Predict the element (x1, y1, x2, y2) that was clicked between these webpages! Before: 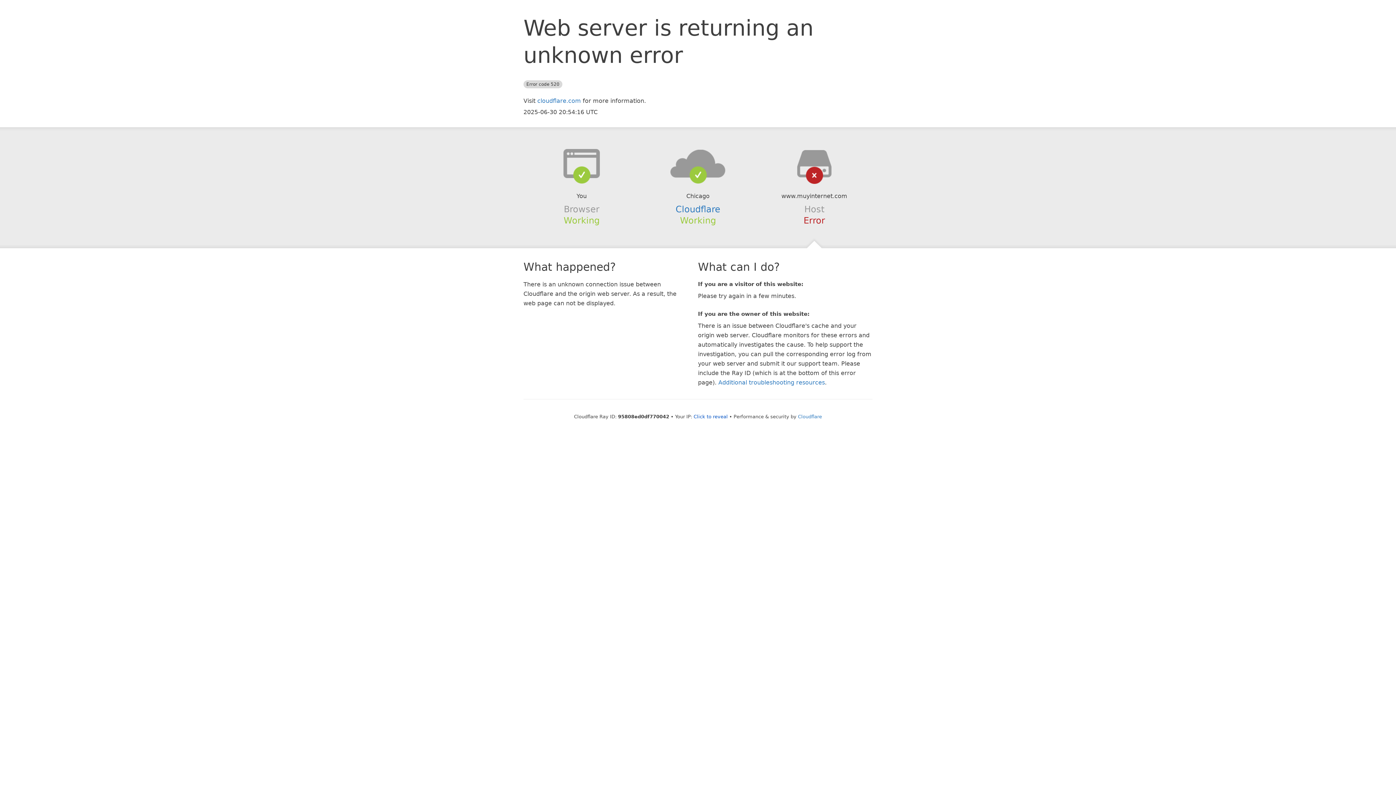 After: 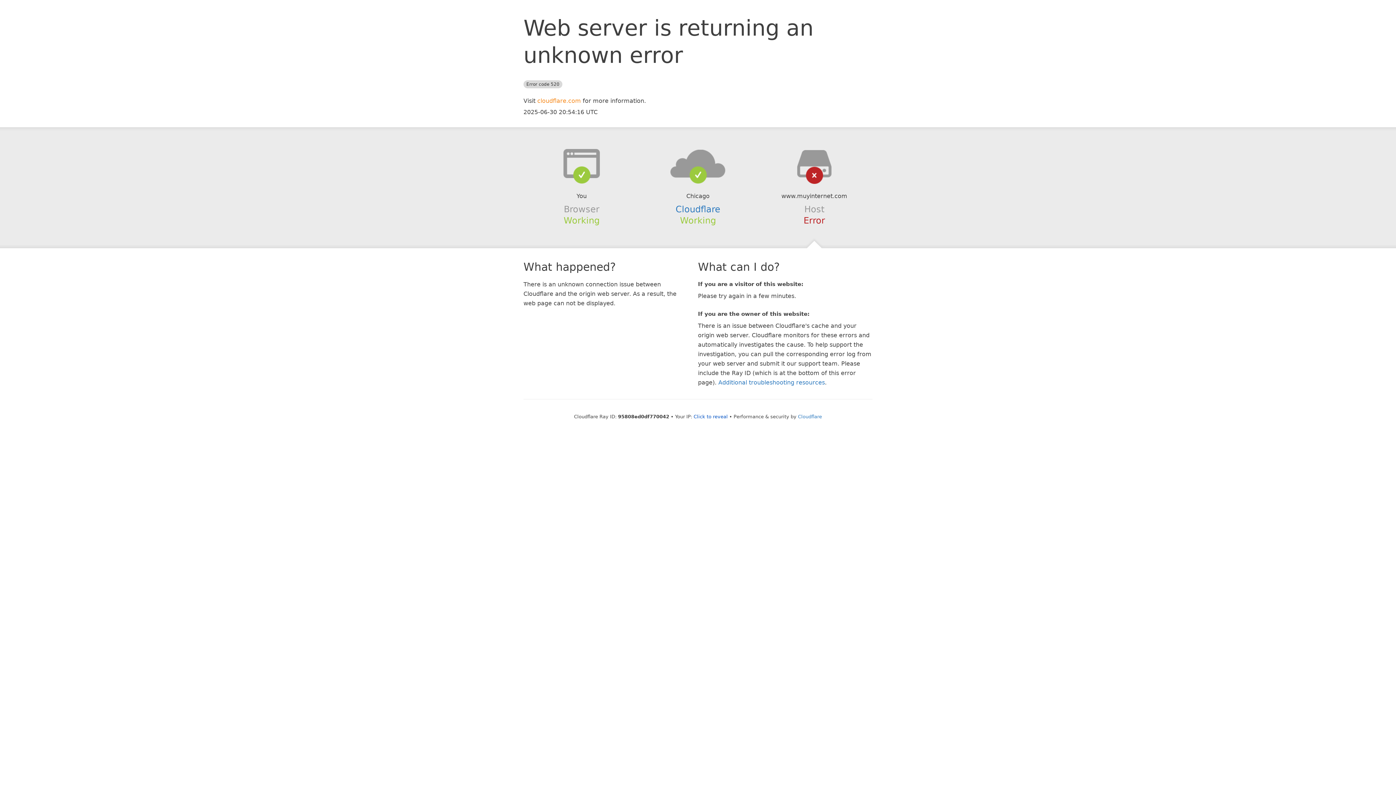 Action: bbox: (537, 97, 581, 104) label: cloudflare.com